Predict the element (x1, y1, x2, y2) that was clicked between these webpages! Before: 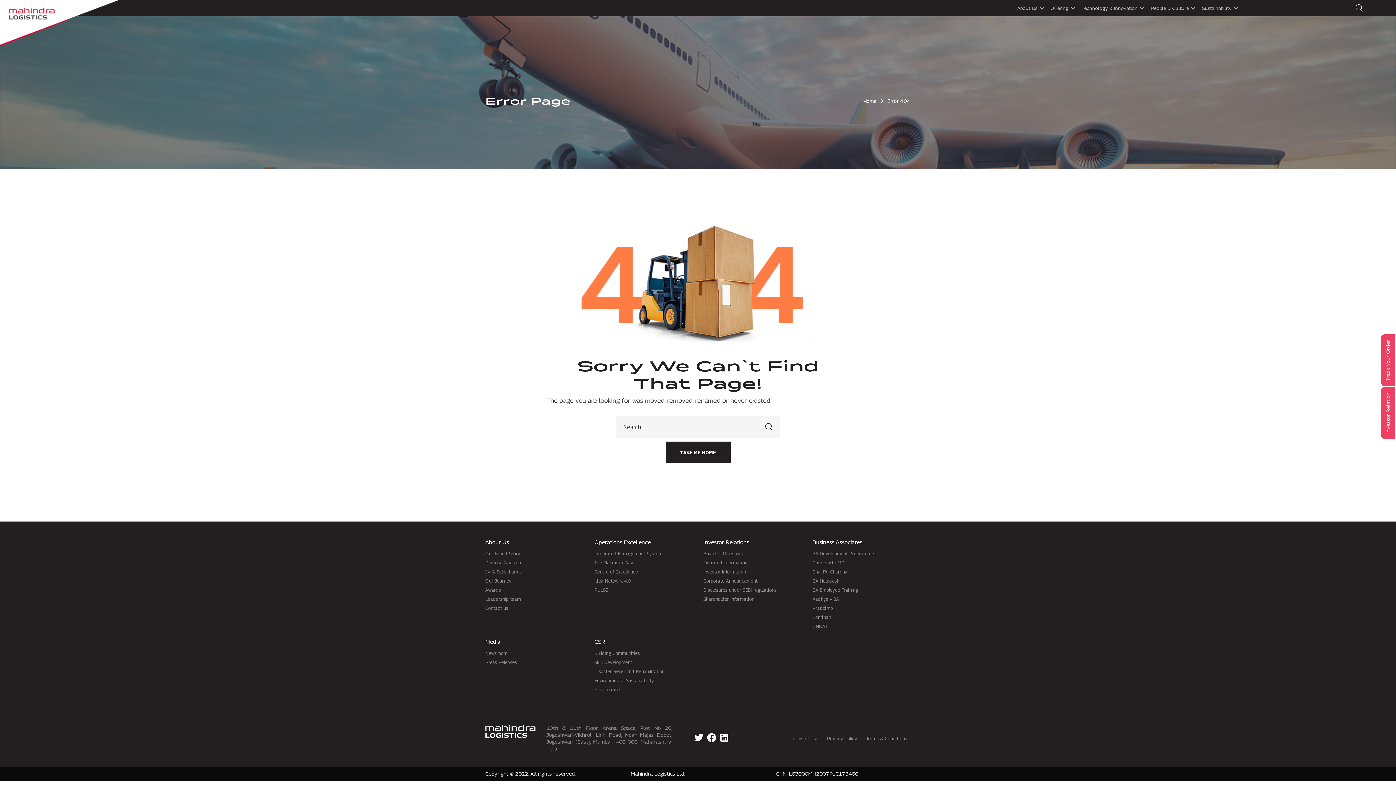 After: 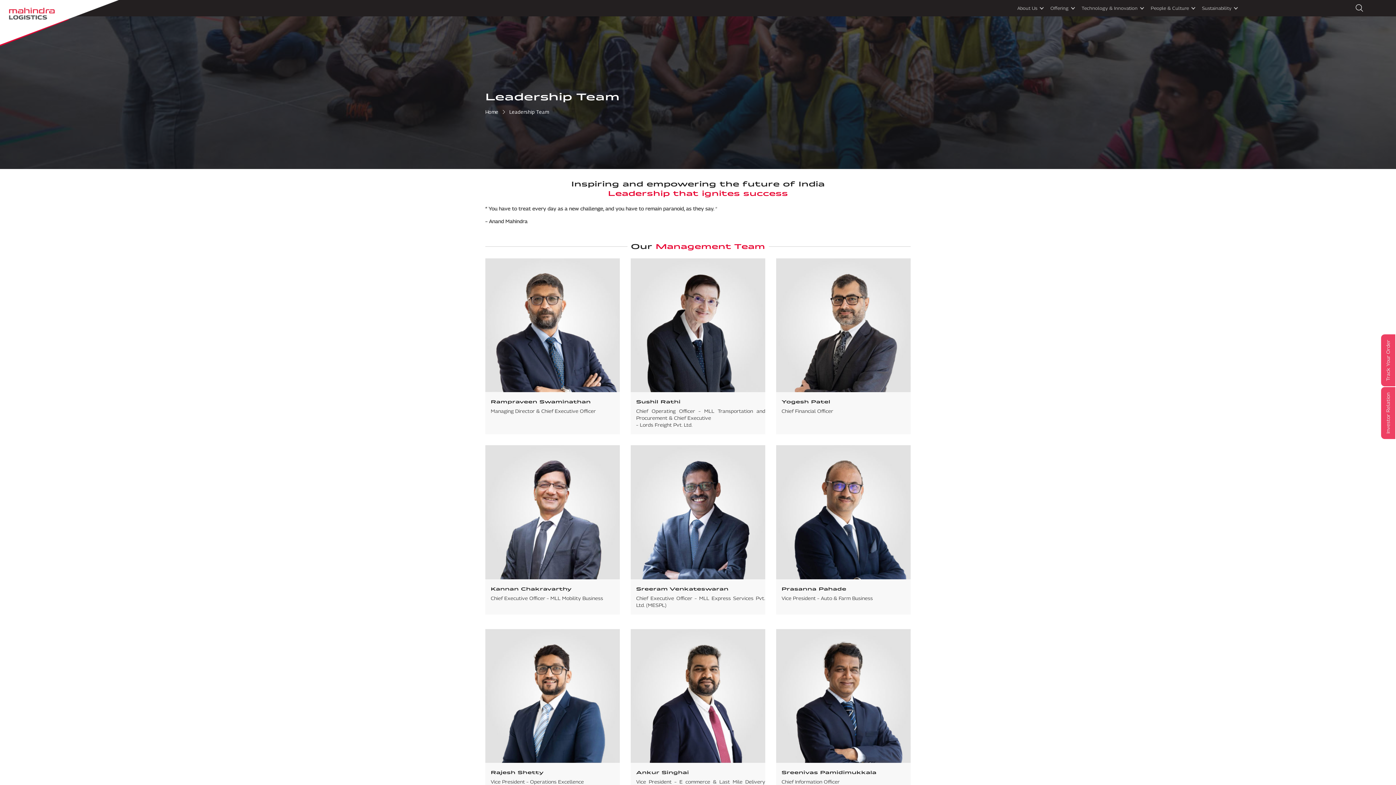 Action: bbox: (485, 596, 583, 602) label: Leadership team